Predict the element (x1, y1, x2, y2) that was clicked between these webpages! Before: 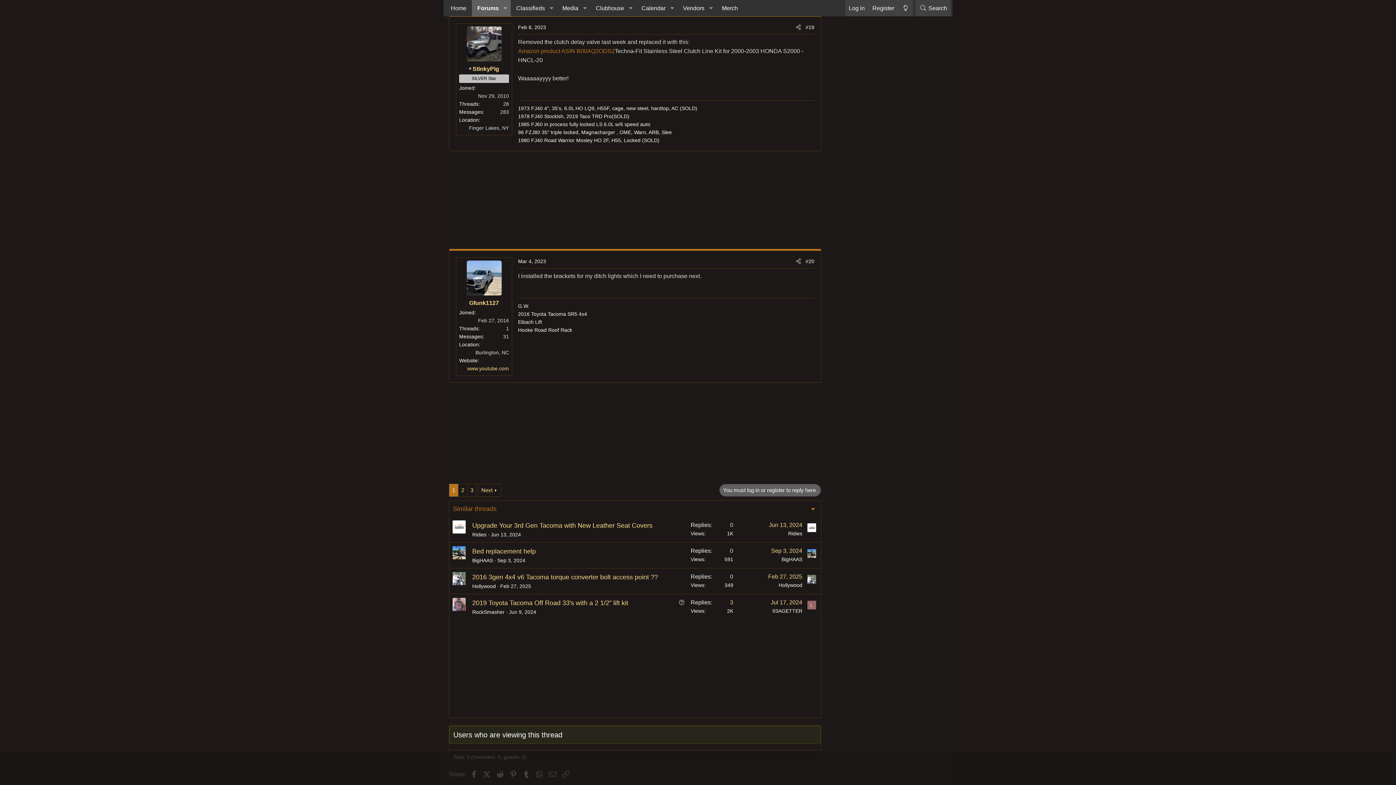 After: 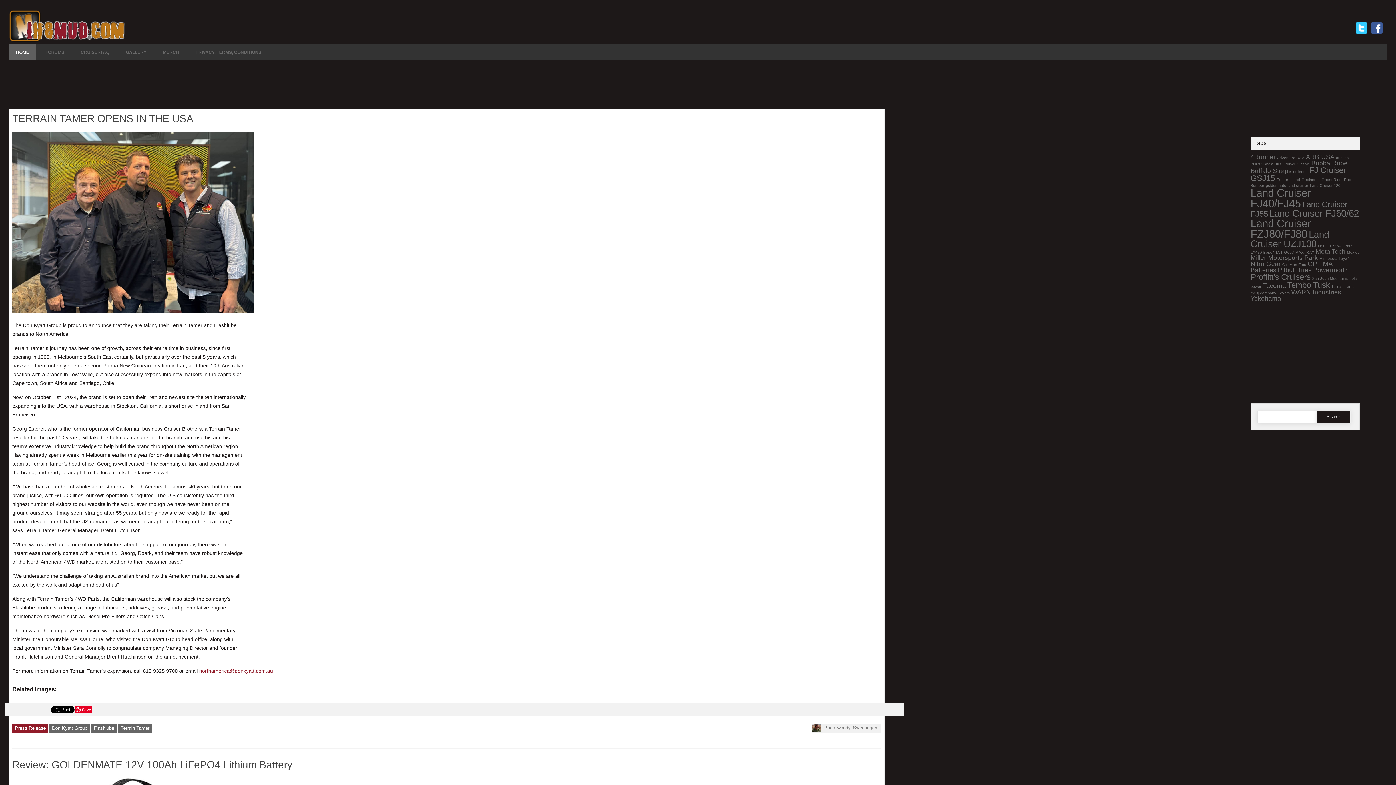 Action: label: Home bbox: (445, 0, 472, 16)